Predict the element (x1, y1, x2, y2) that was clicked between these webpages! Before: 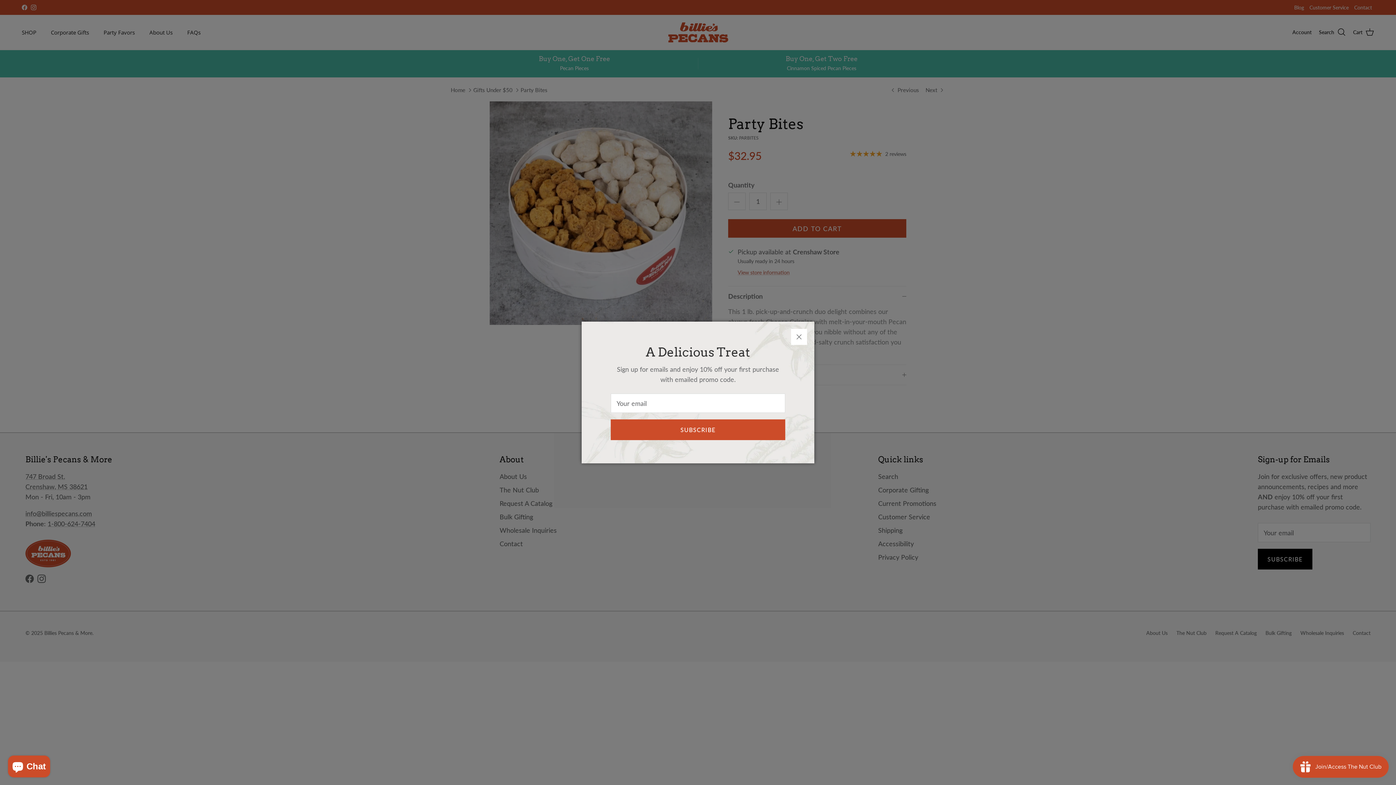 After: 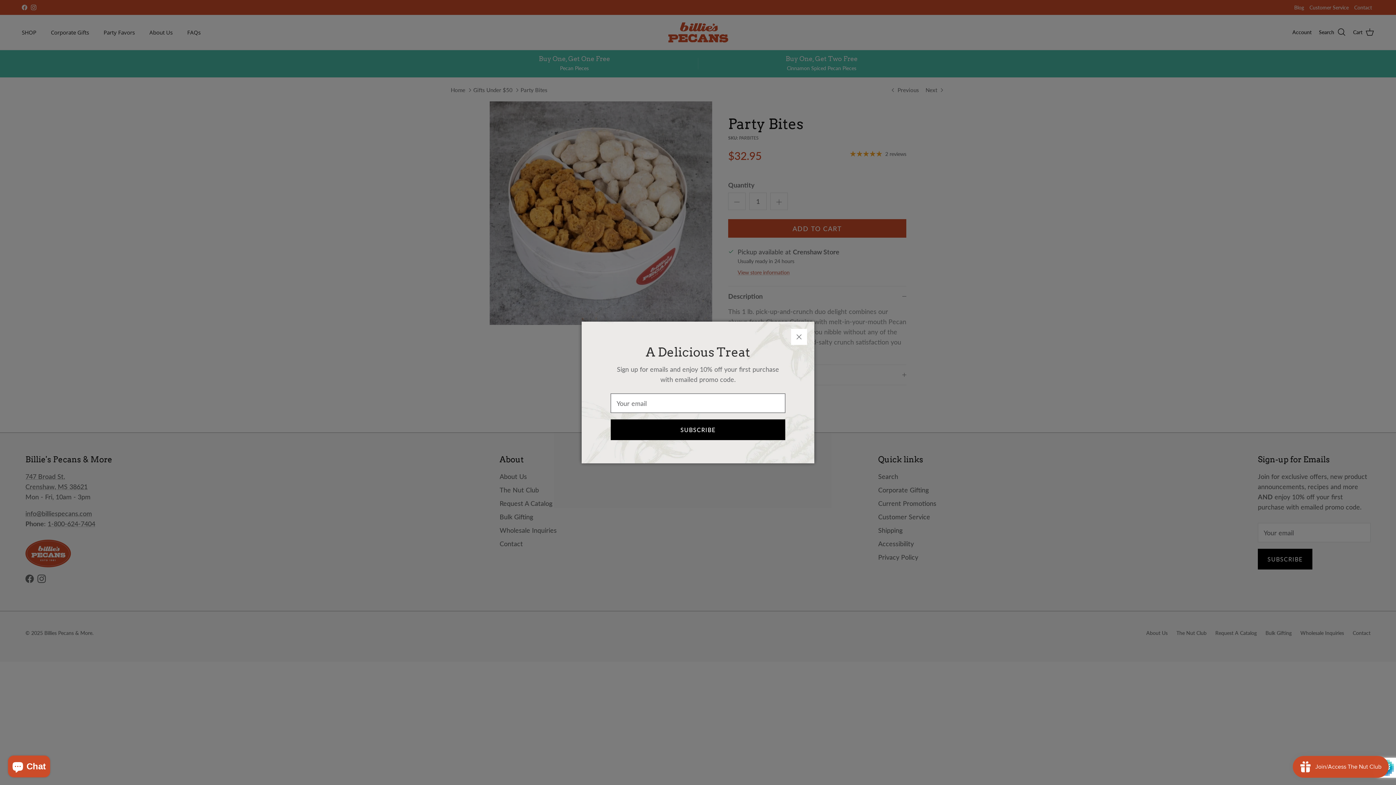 Action: bbox: (610, 419, 785, 440) label: SUBSCRIBE